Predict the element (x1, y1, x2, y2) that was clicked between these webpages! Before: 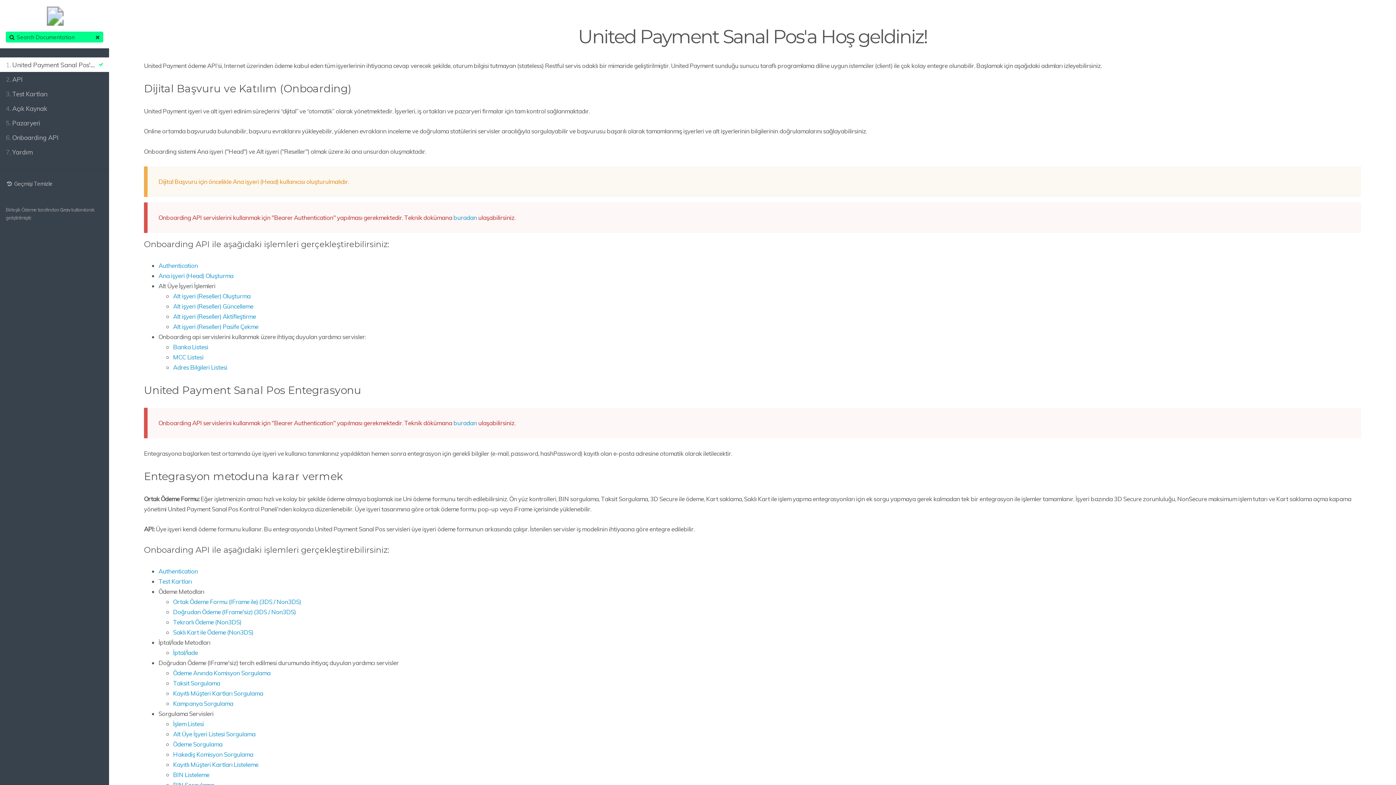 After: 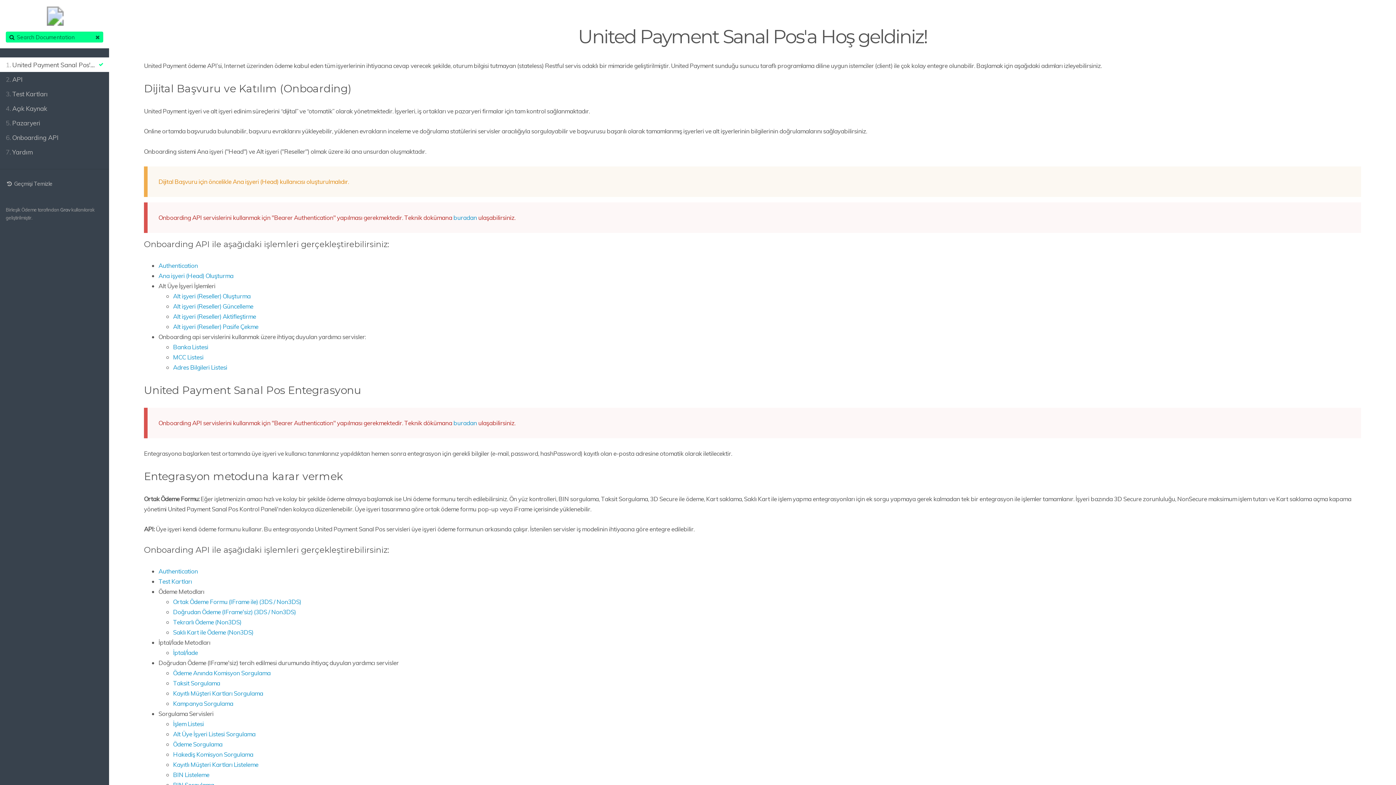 Action: label: Alt işyeri (Reseller) Güncelleme bbox: (173, 302, 253, 310)